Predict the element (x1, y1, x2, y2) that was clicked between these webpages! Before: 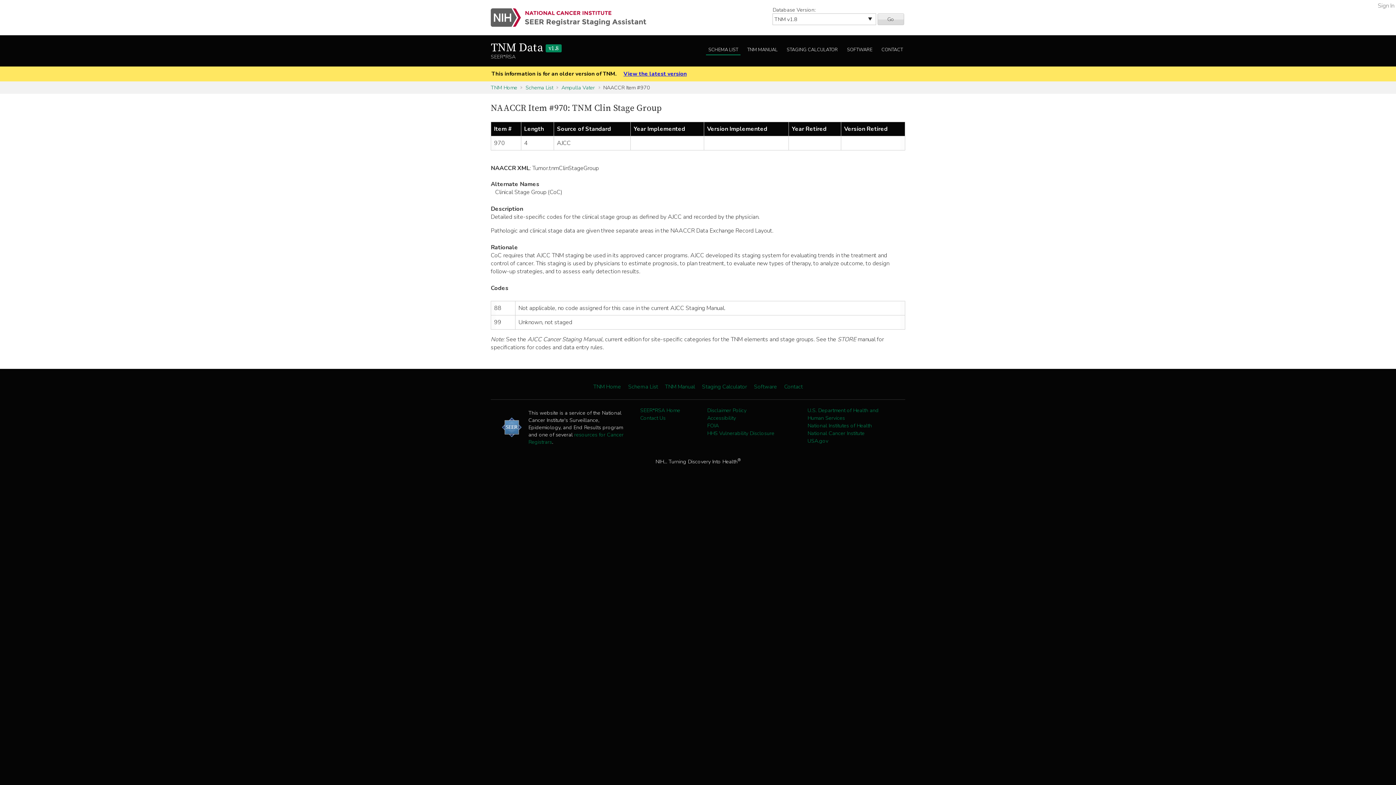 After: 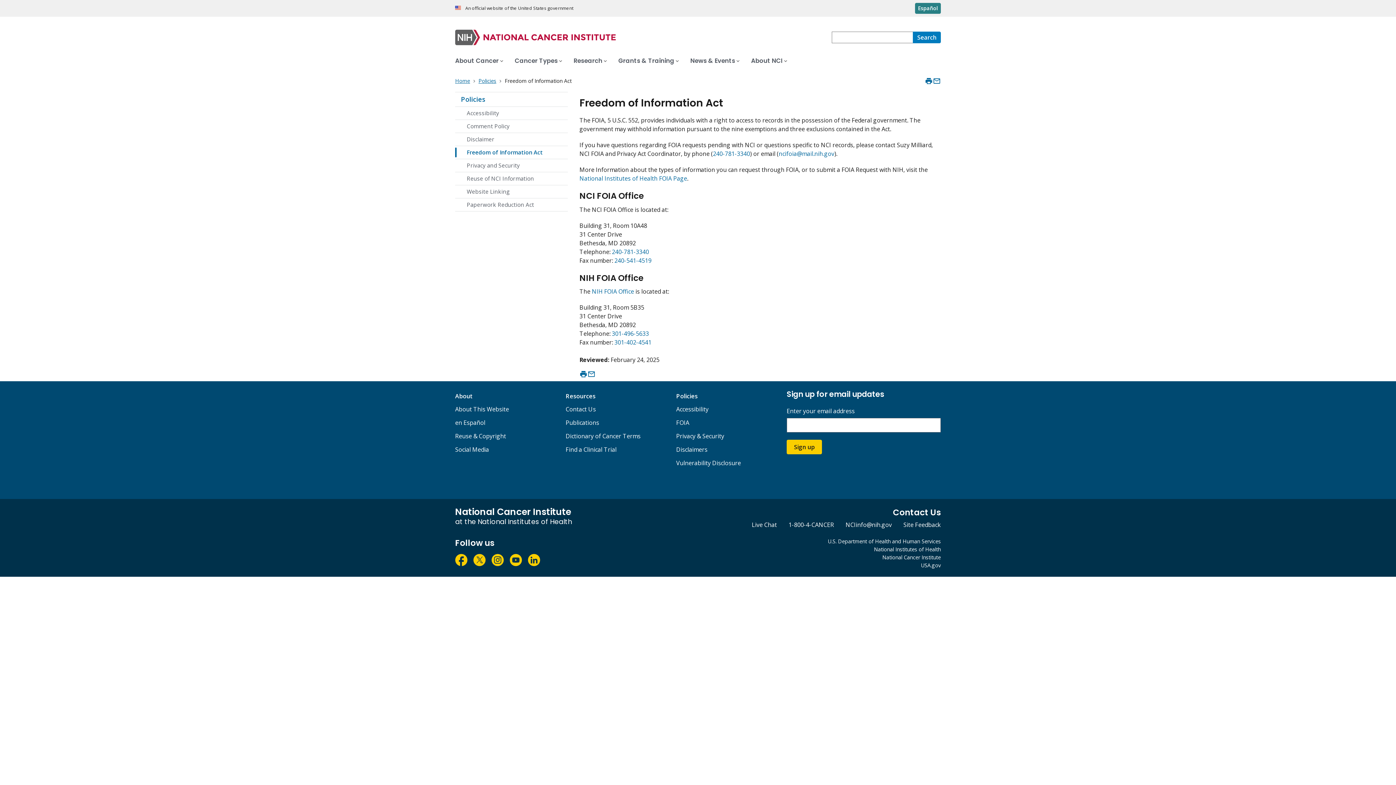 Action: label: FOIA bbox: (707, 422, 718, 429)